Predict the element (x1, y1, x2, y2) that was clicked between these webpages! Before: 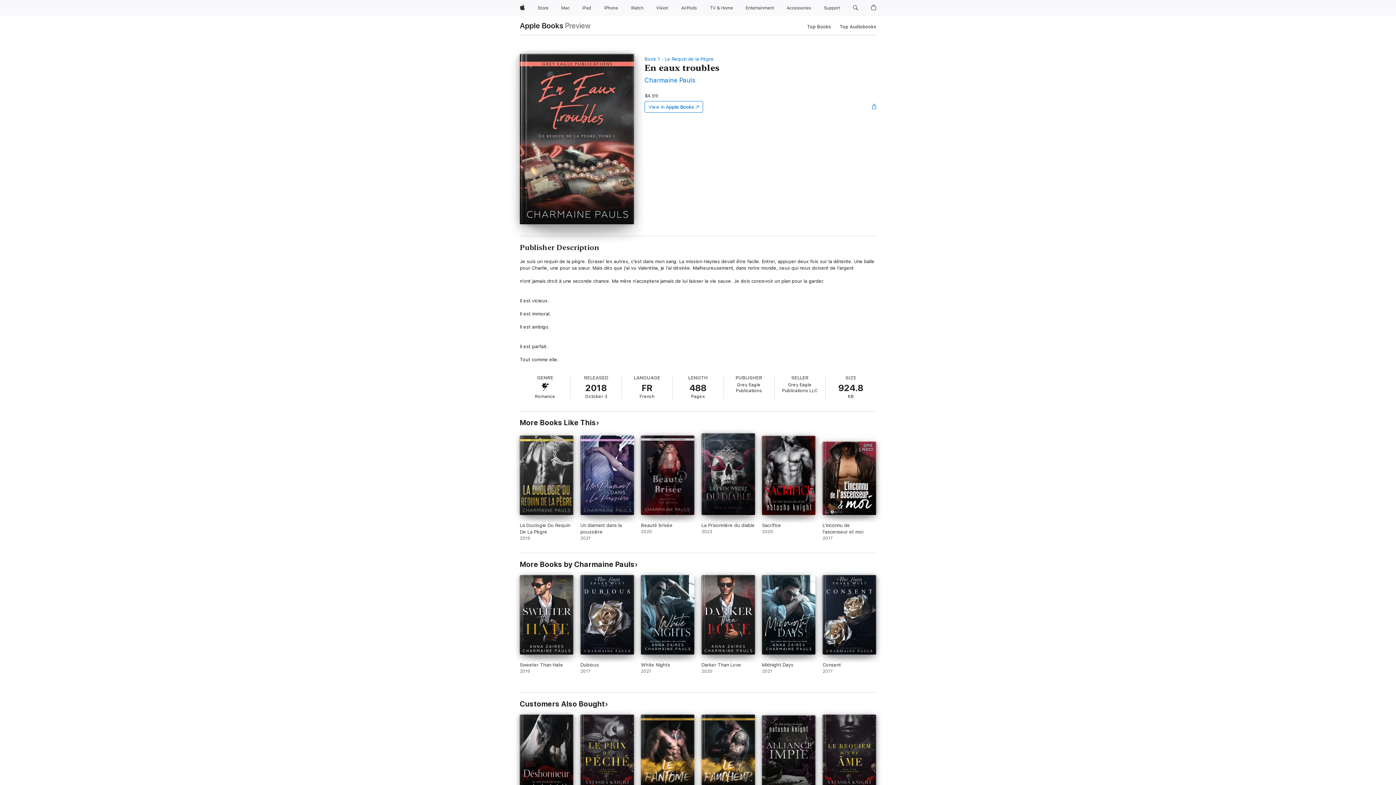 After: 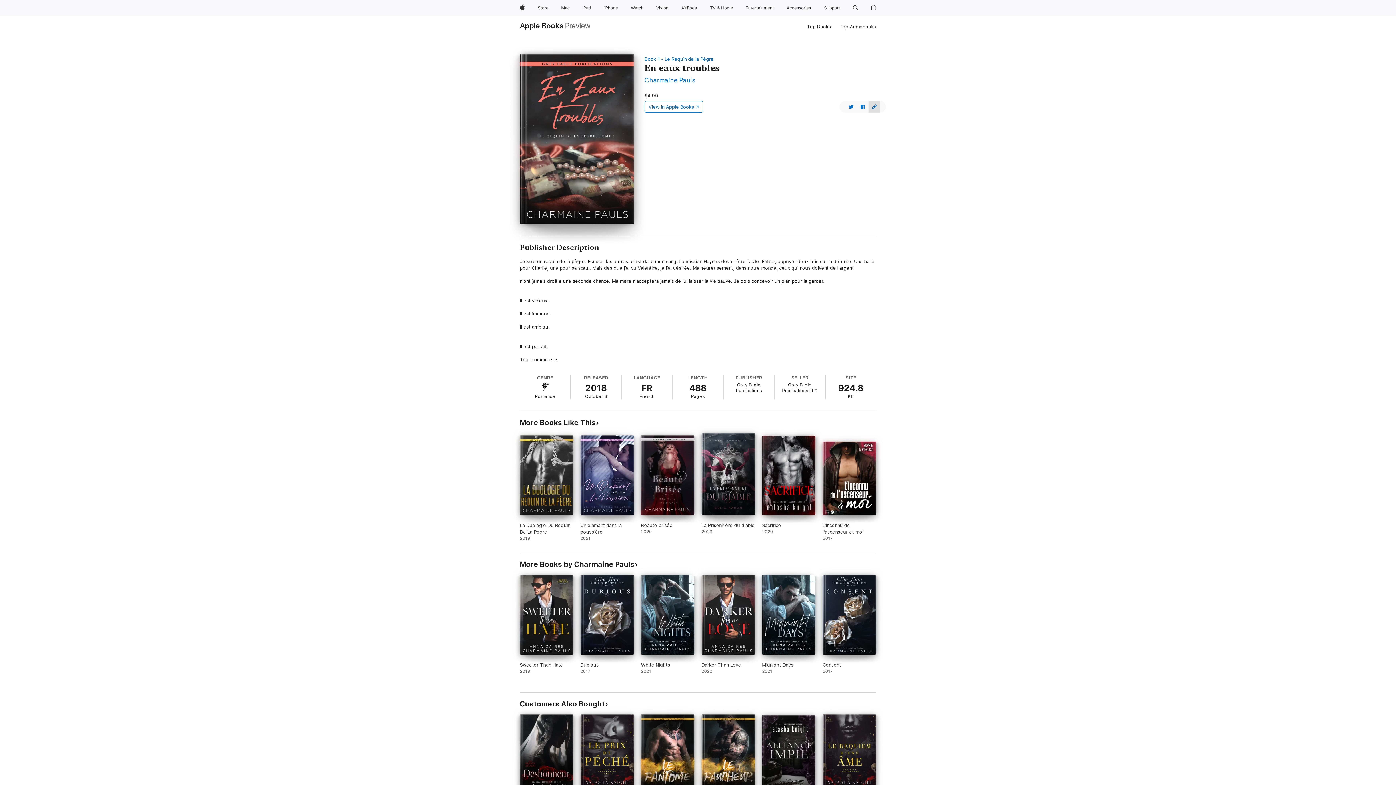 Action: bbox: (865, 97, 883, 116) label: Open sharing menu